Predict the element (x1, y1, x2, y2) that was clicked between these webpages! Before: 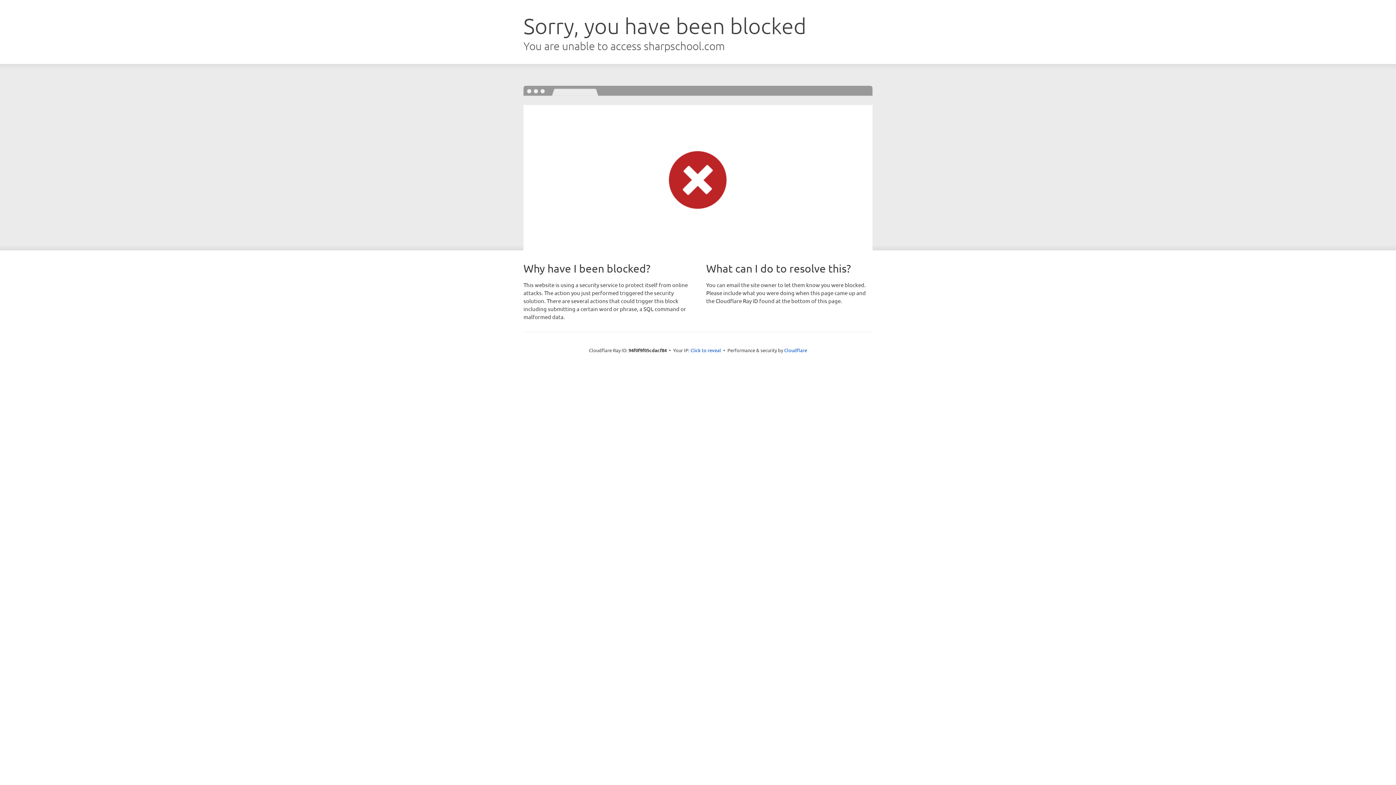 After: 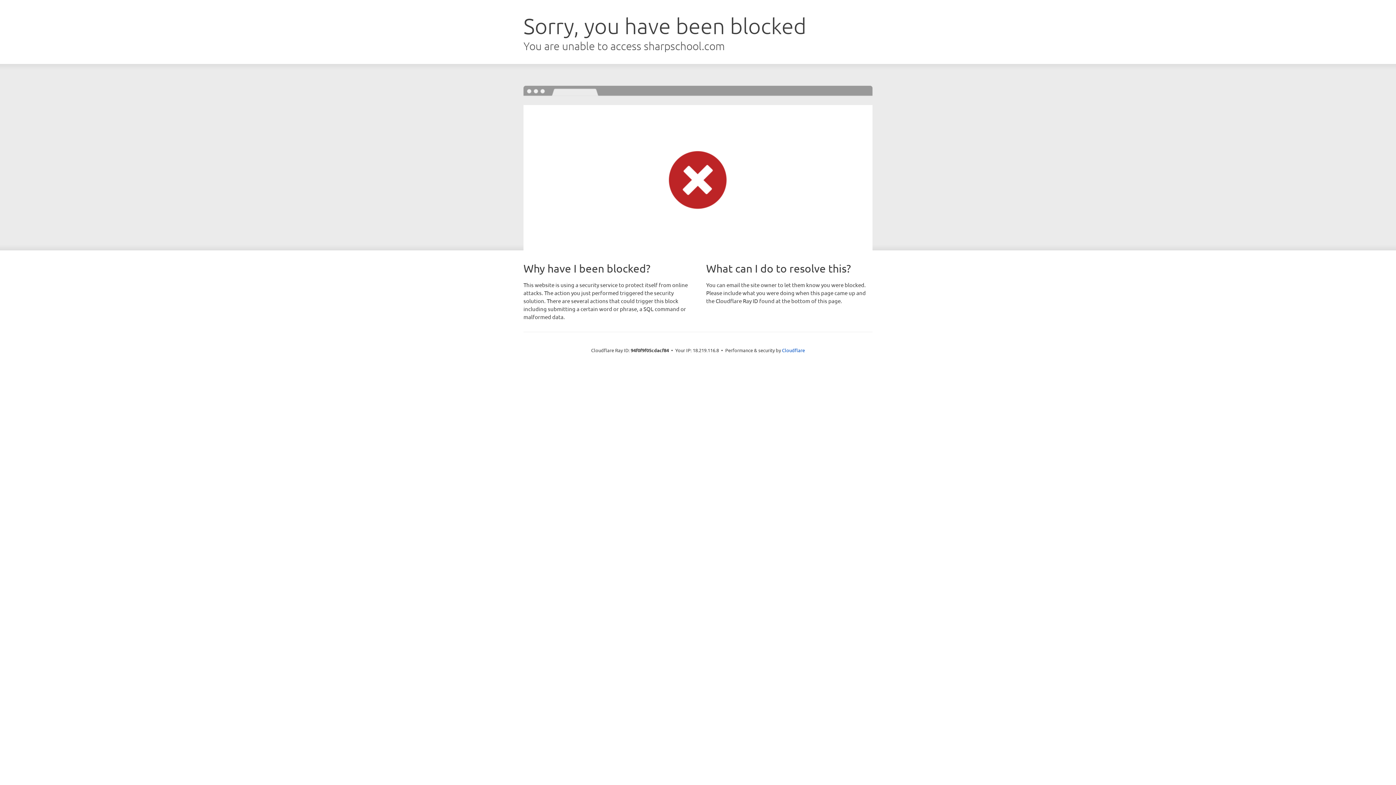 Action: bbox: (690, 346, 721, 353) label: Click to reveal